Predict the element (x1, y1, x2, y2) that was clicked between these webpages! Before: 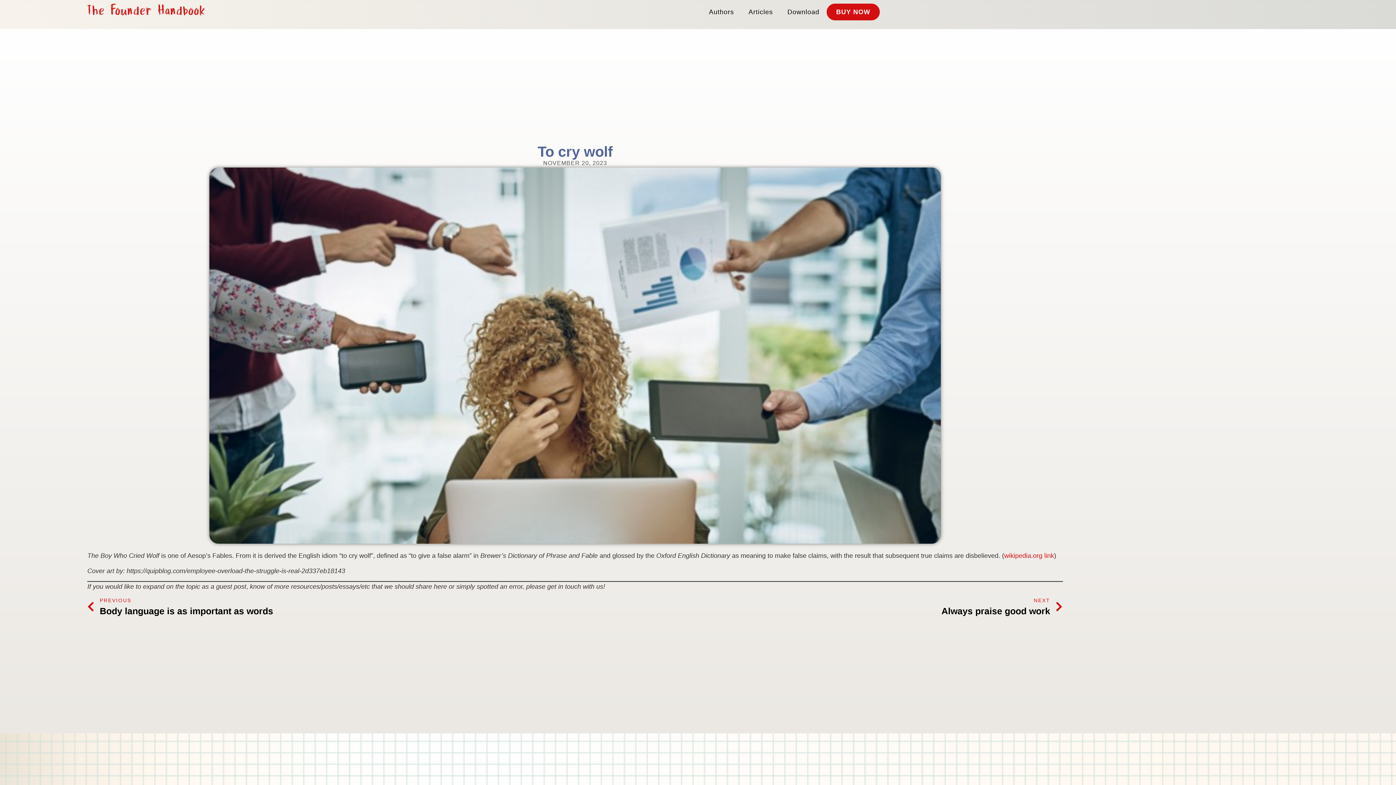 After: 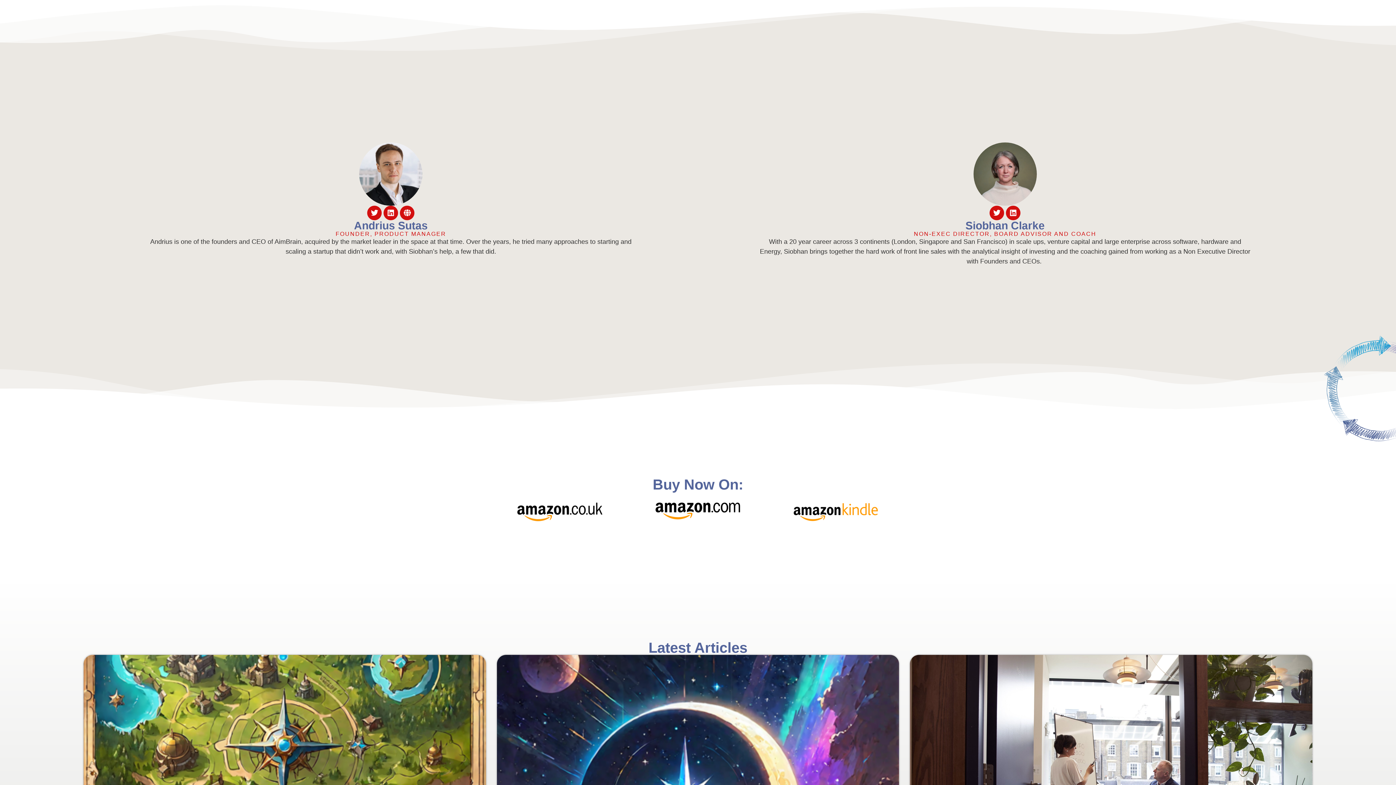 Action: label: Authors bbox: (701, 3, 741, 20)